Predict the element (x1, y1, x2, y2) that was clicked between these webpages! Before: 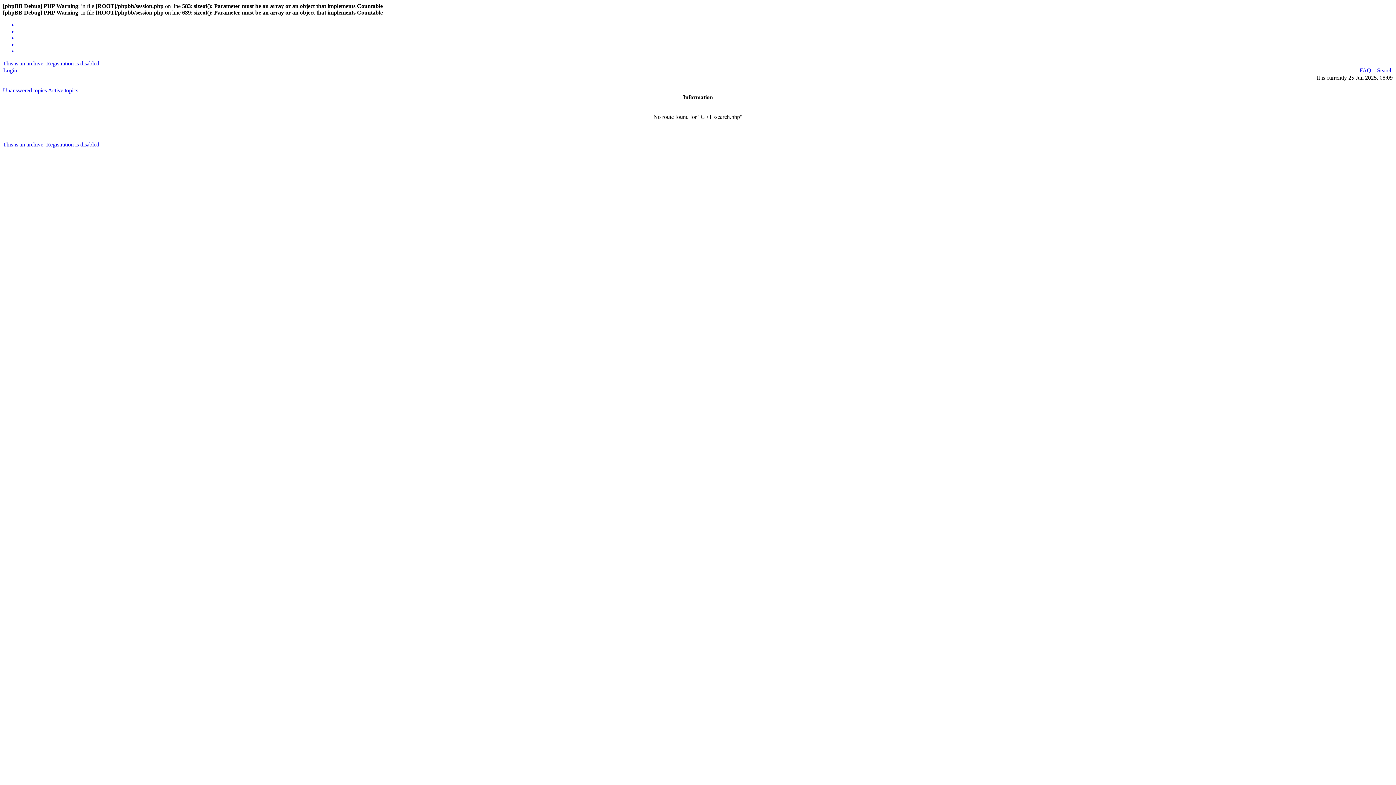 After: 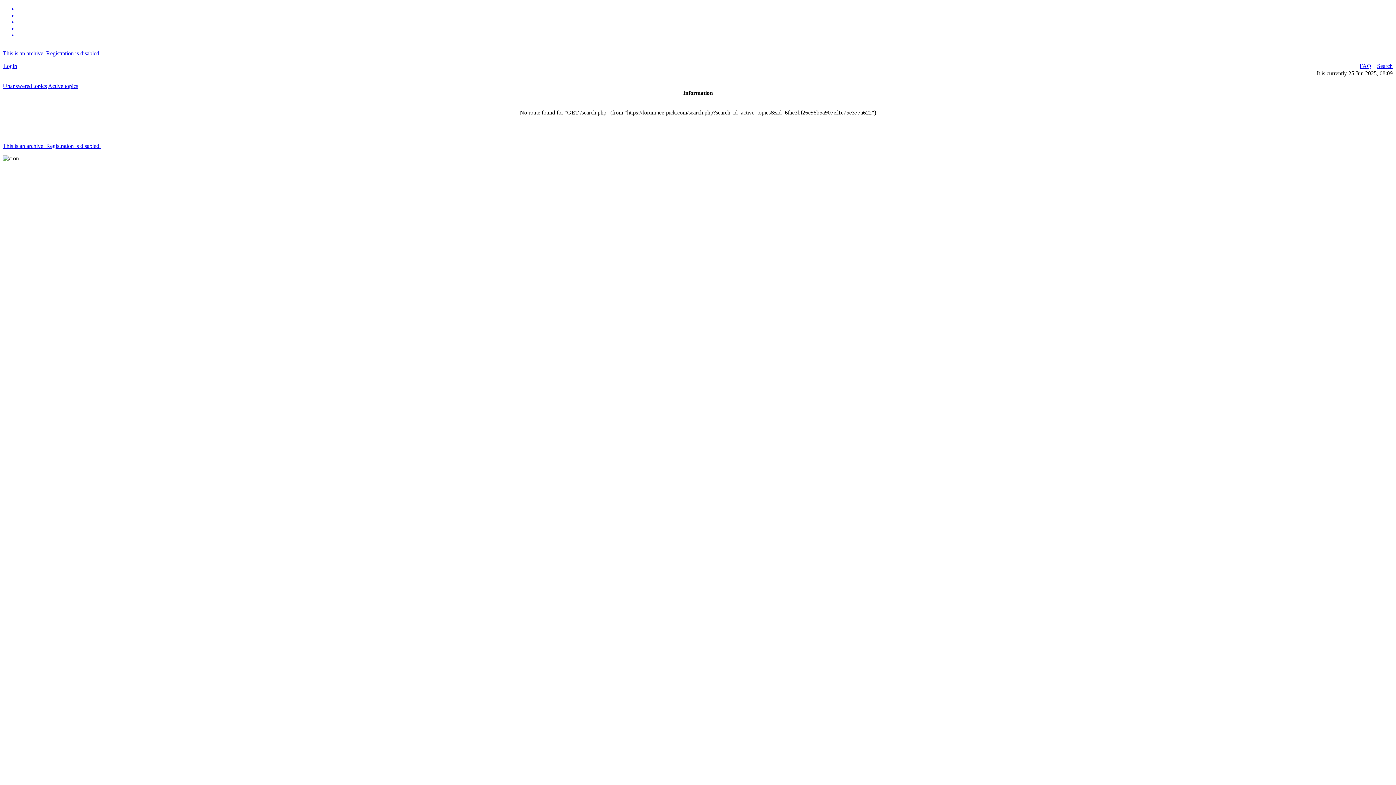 Action: bbox: (17, 48, 1393, 54)